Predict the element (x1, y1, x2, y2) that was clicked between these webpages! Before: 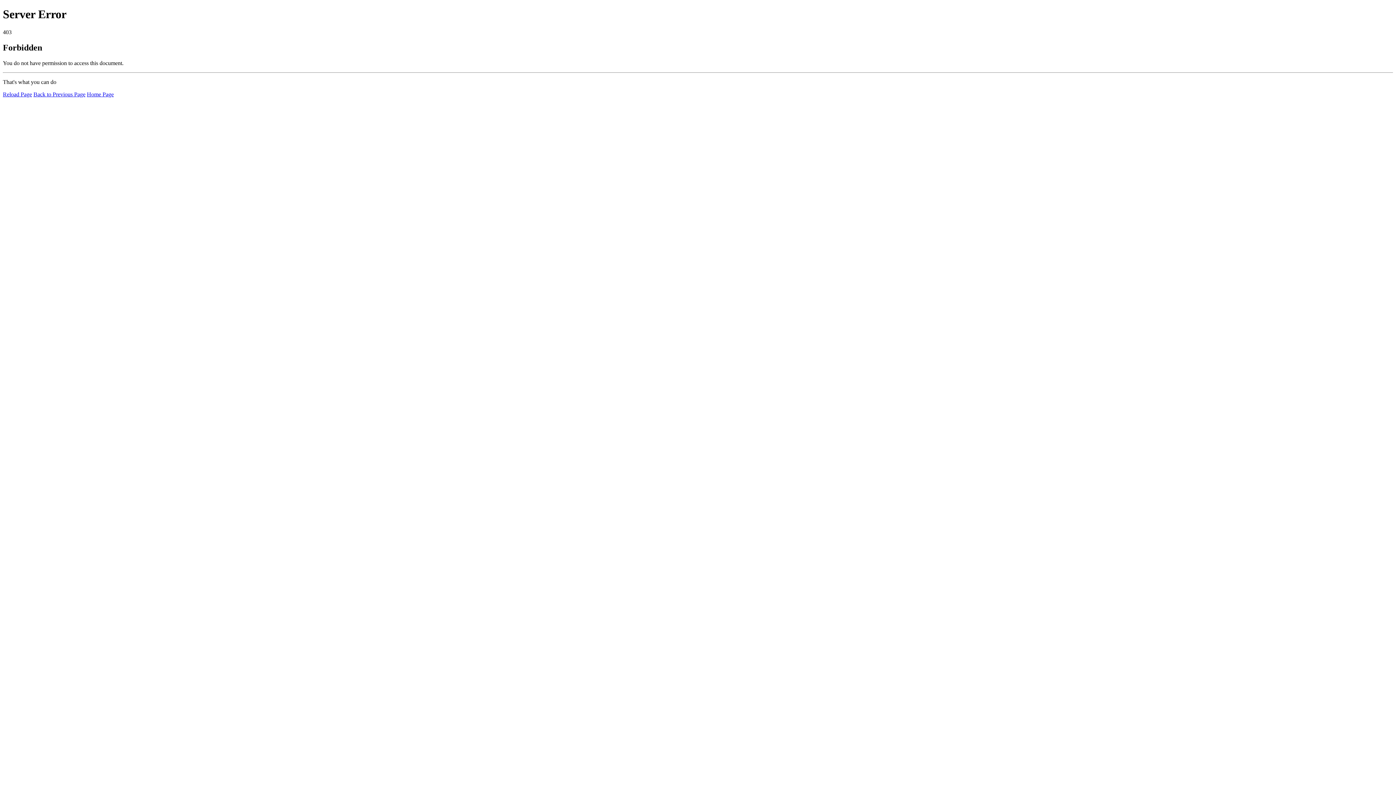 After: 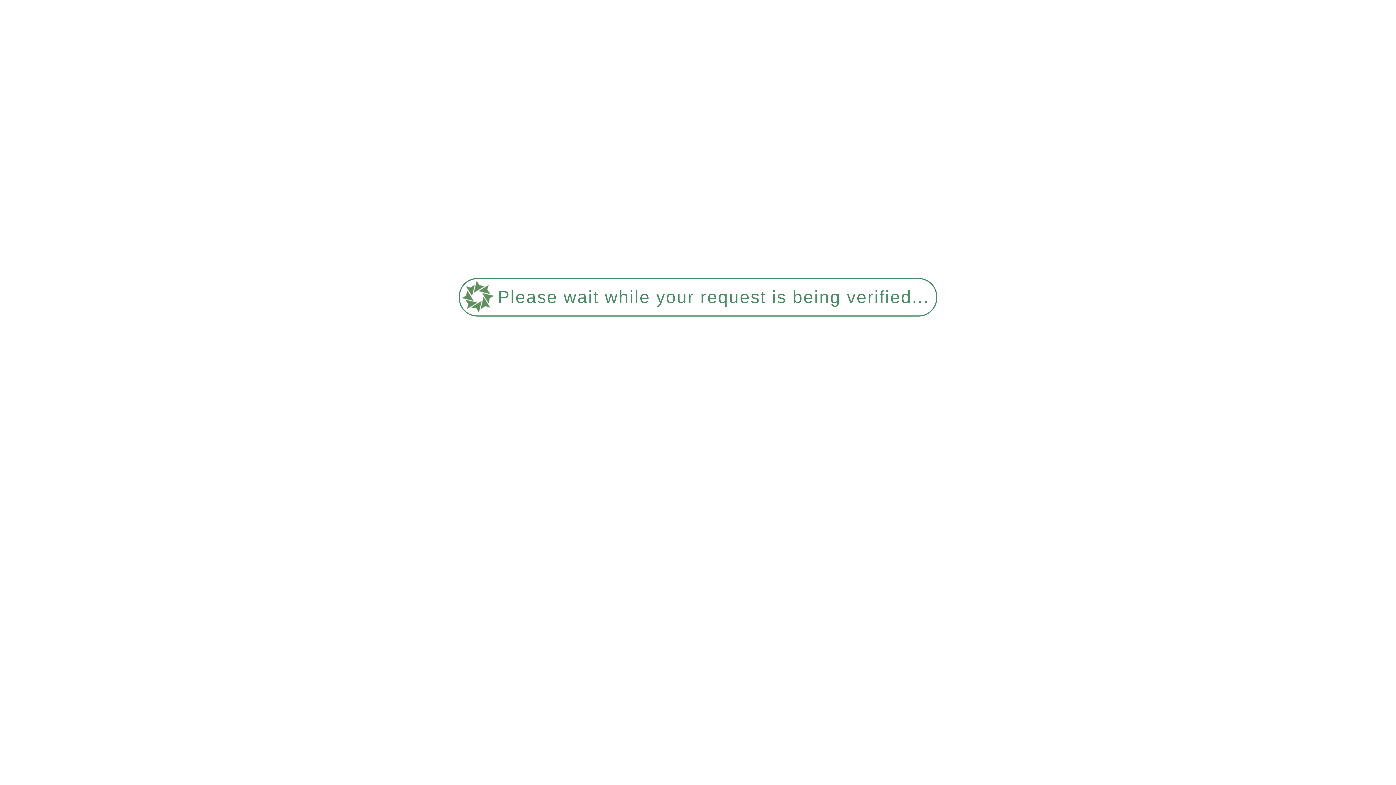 Action: label: Home Page bbox: (86, 91, 113, 97)